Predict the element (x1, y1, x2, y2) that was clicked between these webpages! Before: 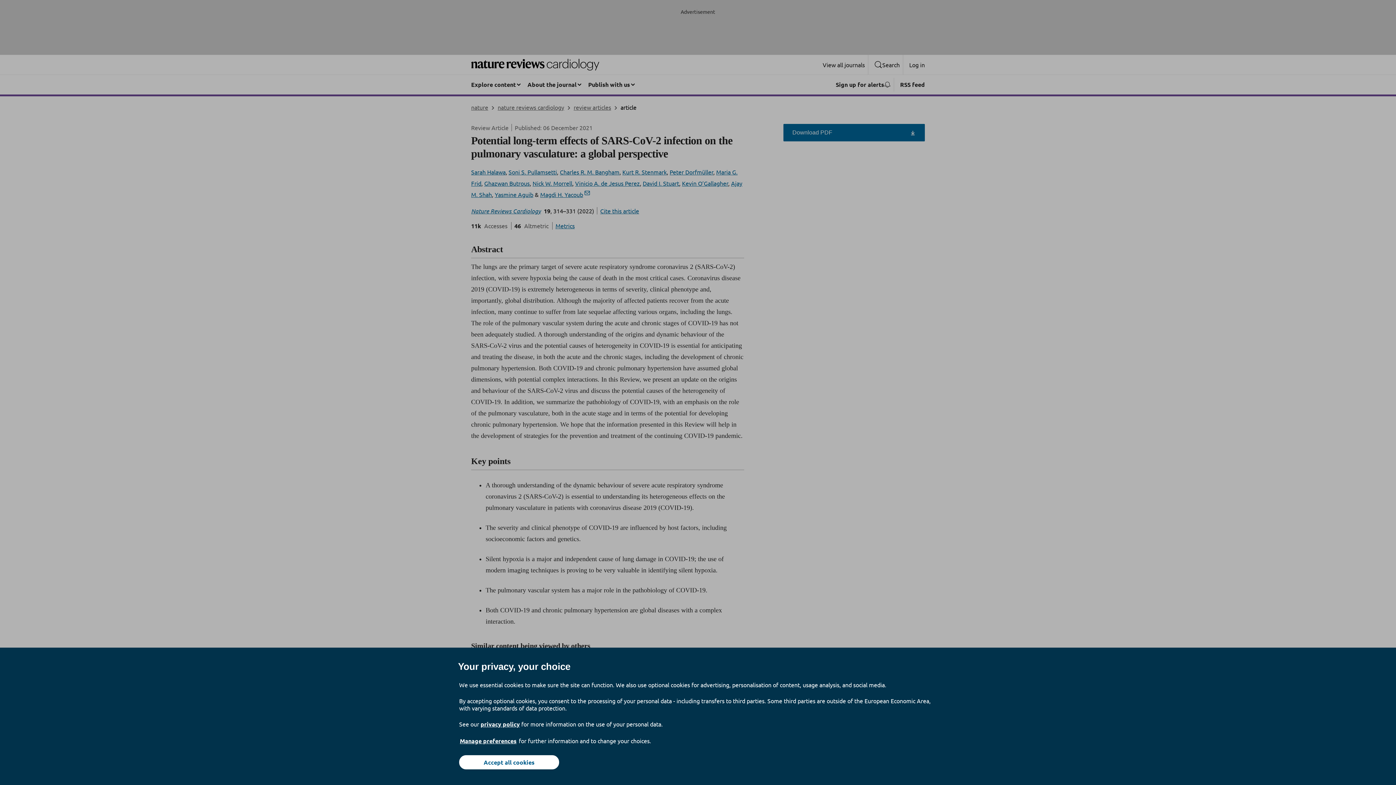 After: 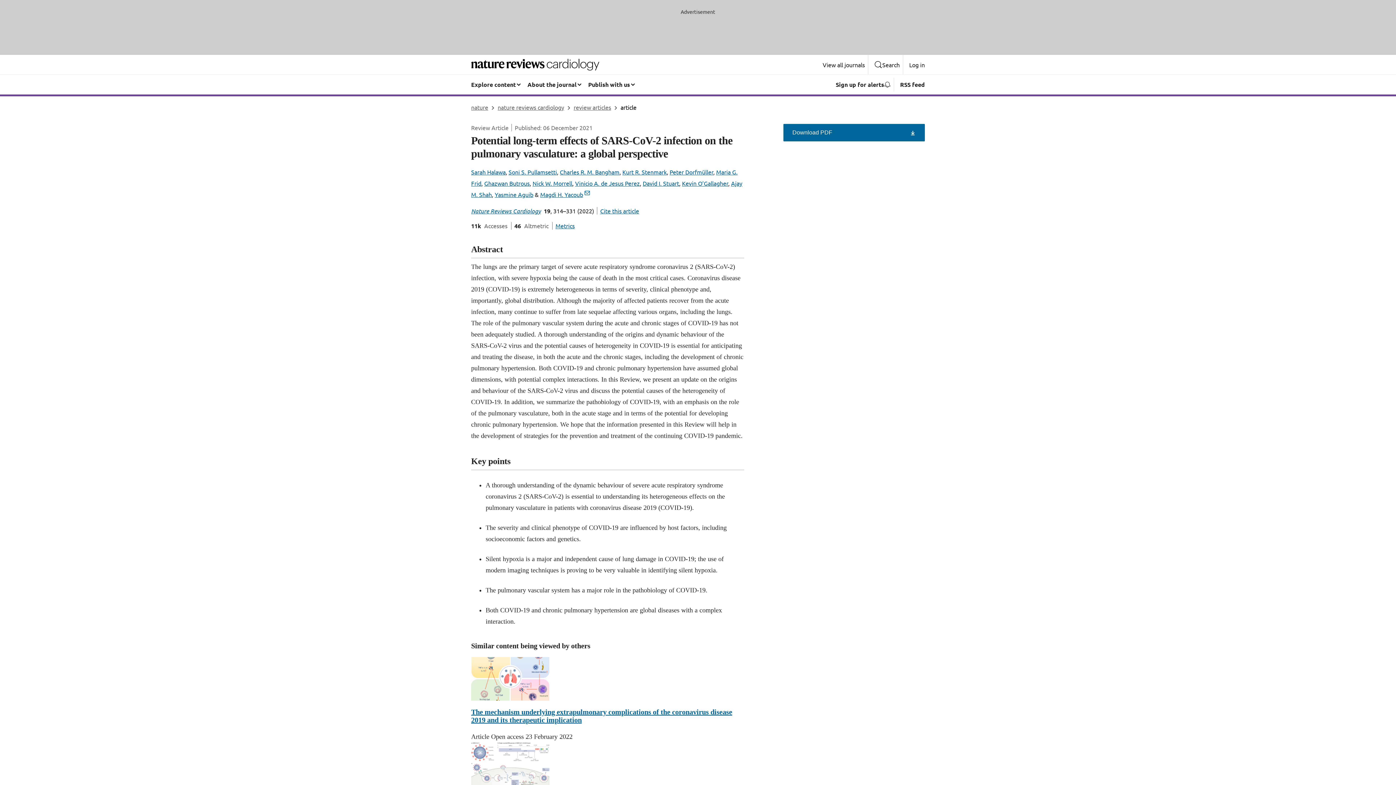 Action: label: Accept all cookies bbox: (459, 755, 559, 769)